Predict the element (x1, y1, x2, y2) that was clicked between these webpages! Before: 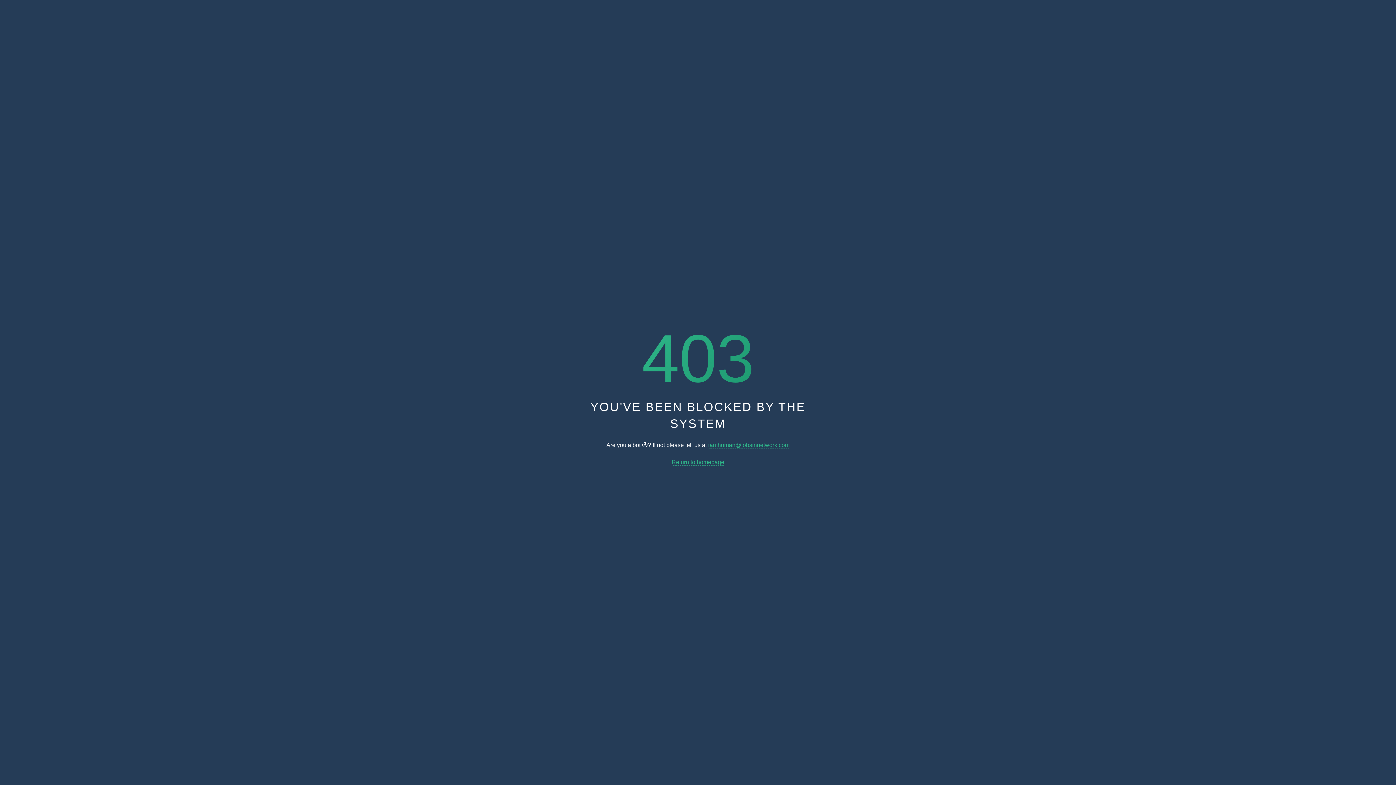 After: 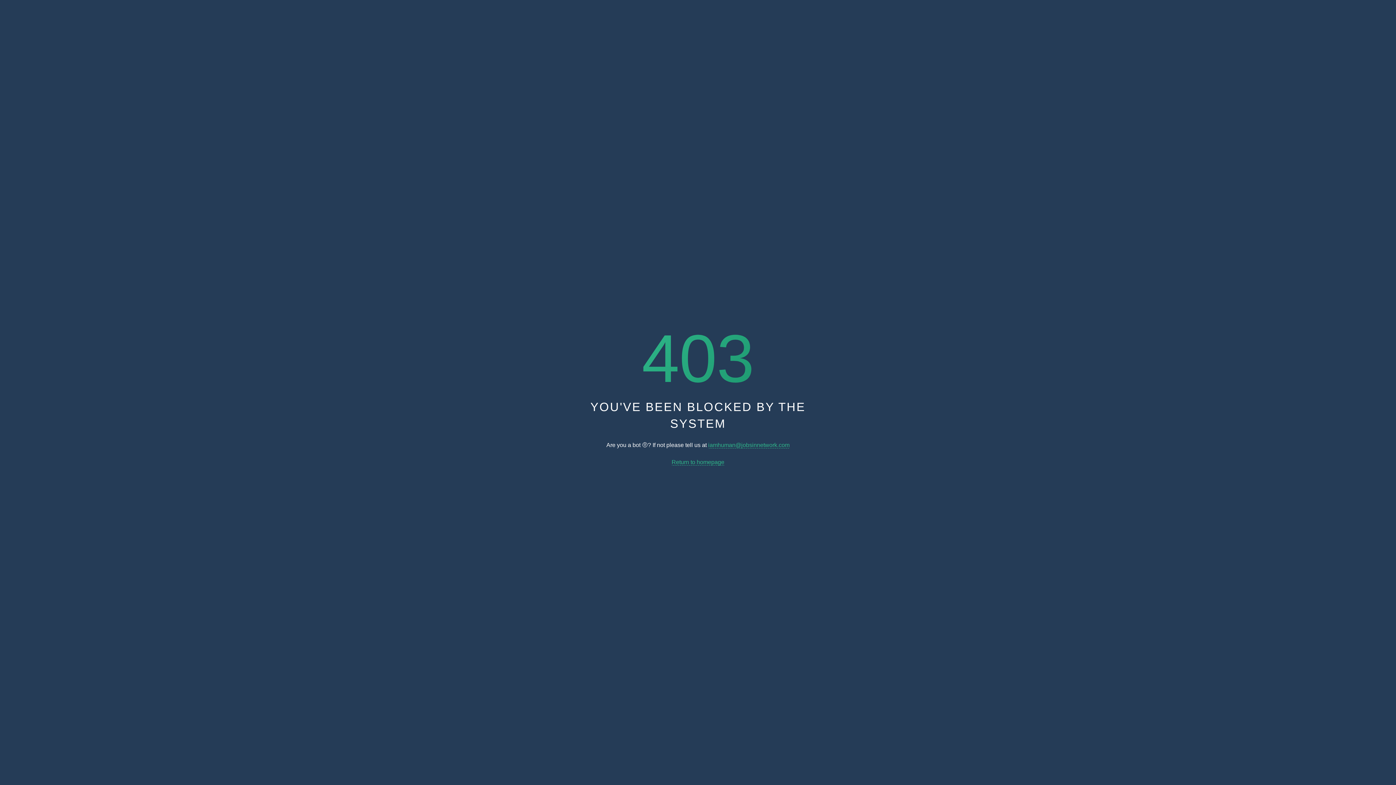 Action: bbox: (671, 459, 724, 465) label: Return to homepage